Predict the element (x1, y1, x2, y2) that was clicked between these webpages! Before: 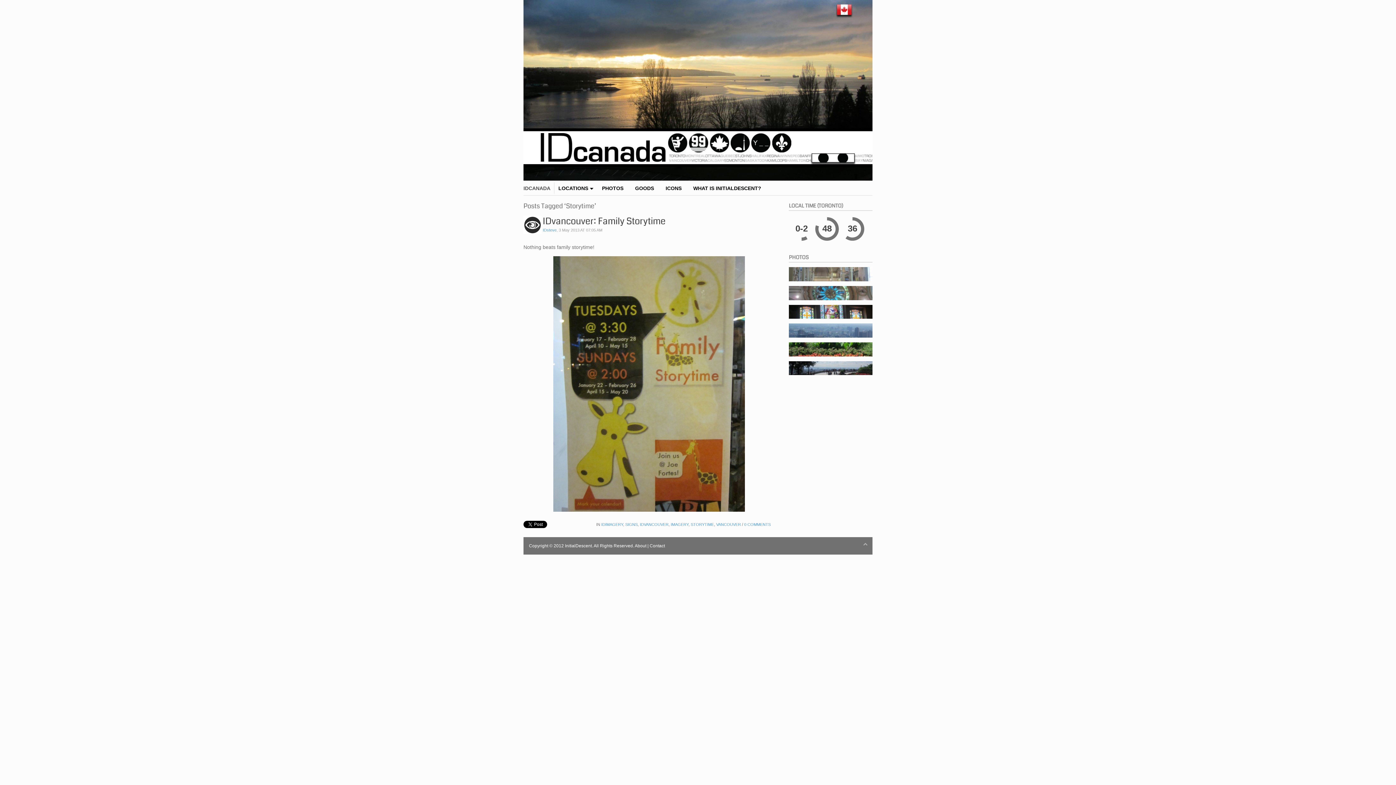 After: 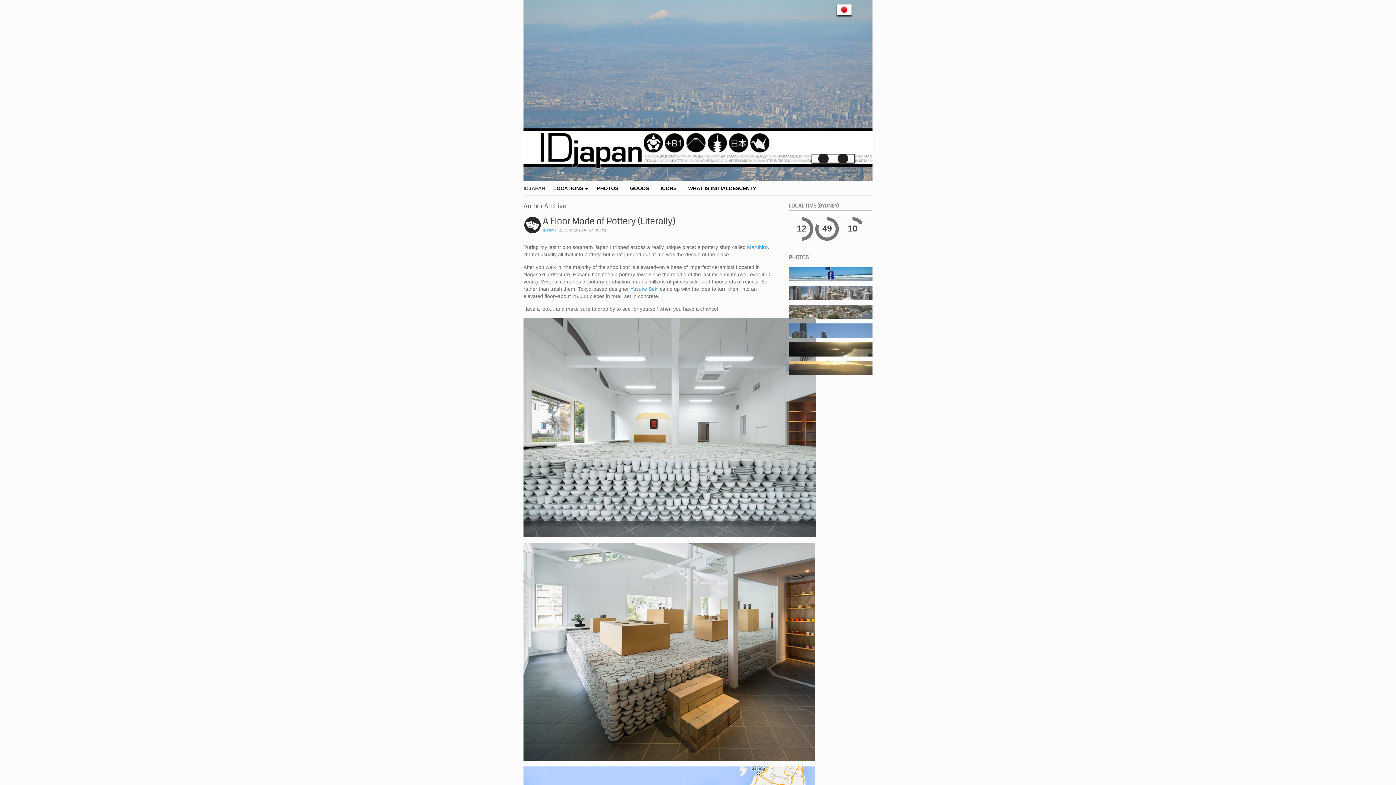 Action: bbox: (542, 228, 556, 232) label: IDsteve